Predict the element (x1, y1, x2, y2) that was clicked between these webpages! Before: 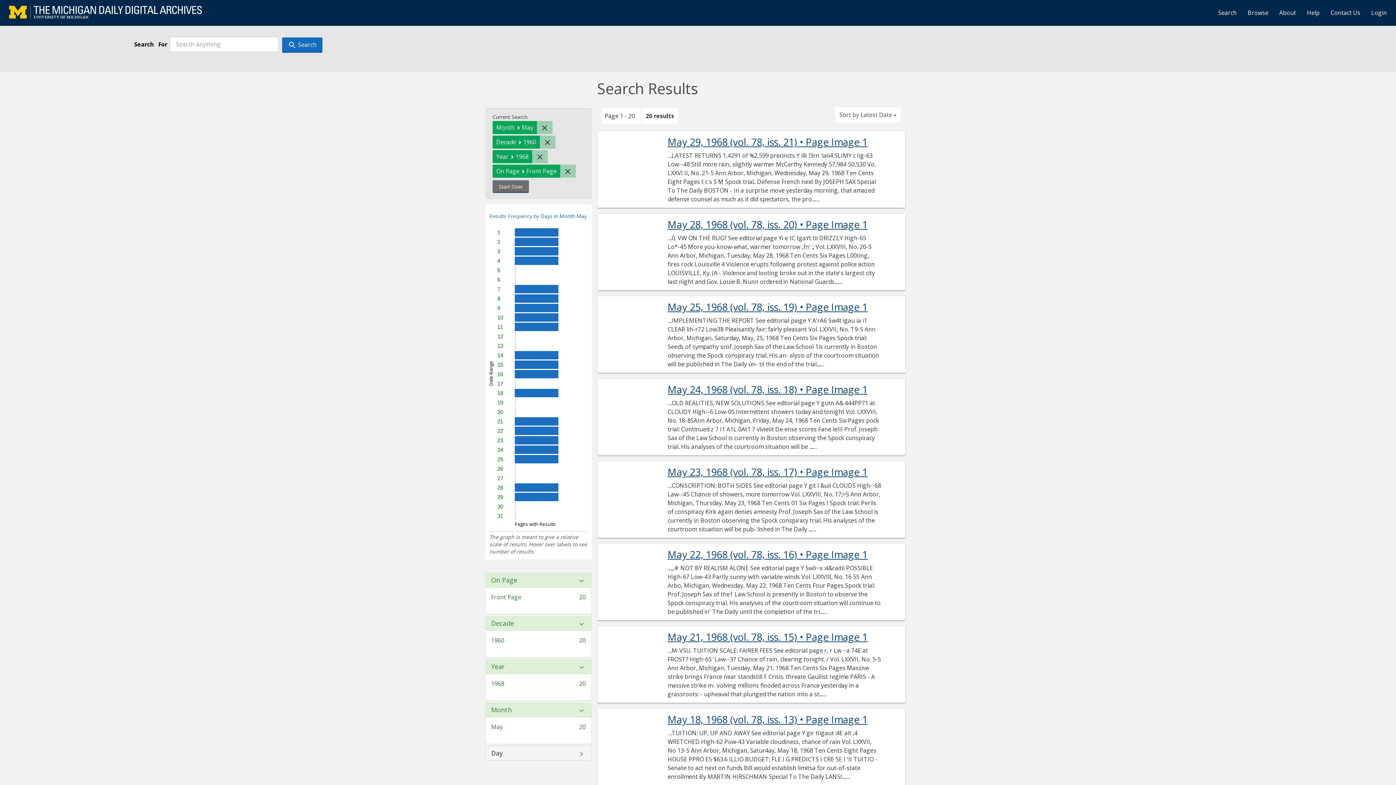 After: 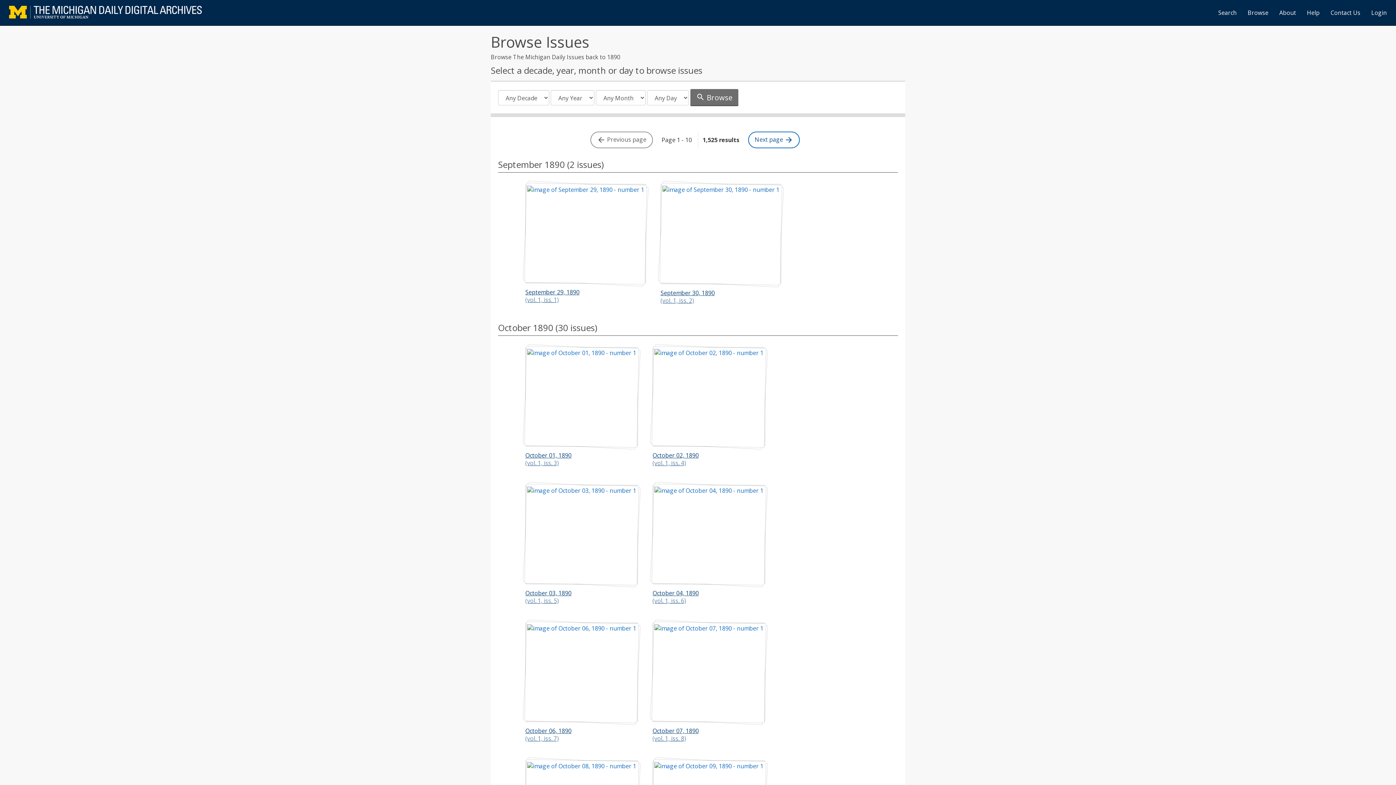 Action: bbox: (1242, 3, 1274, 21) label: Browse